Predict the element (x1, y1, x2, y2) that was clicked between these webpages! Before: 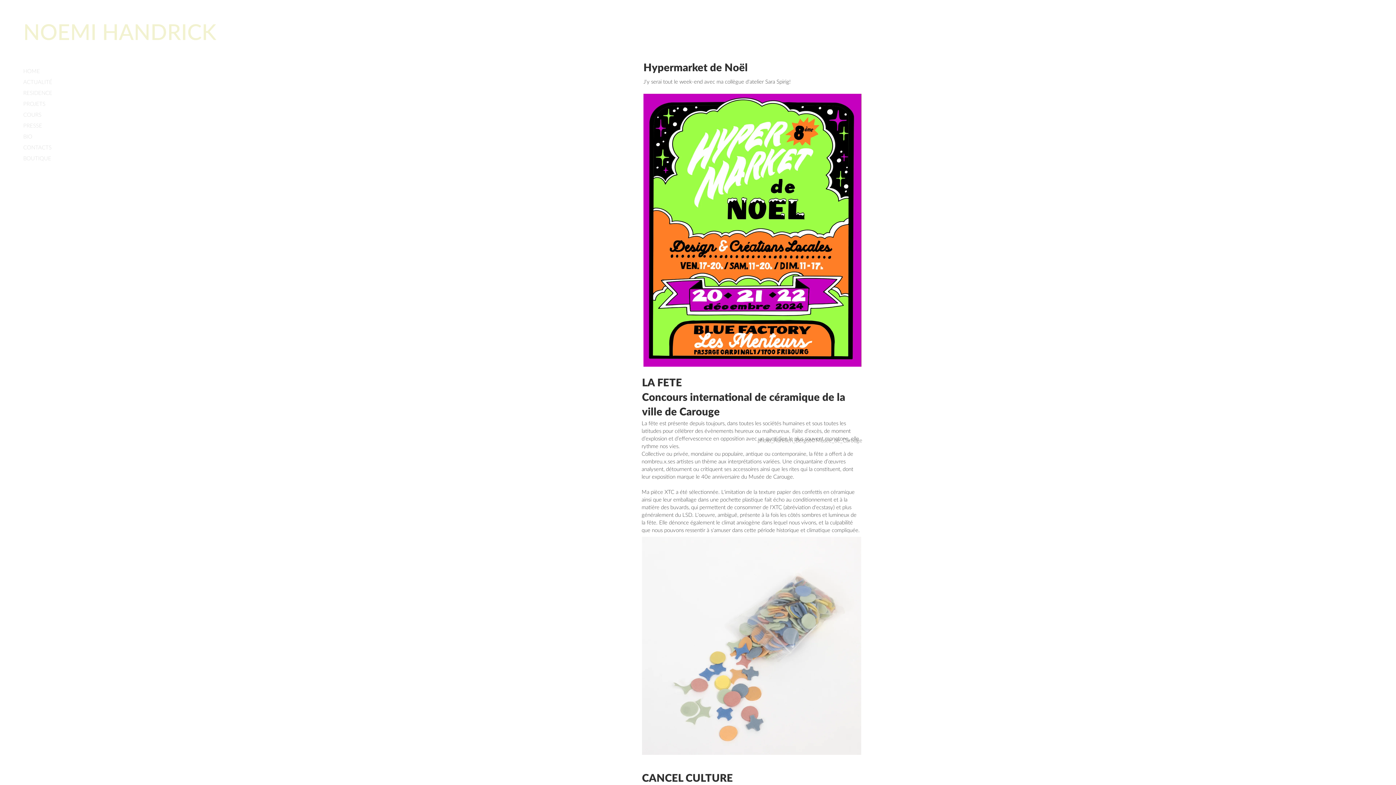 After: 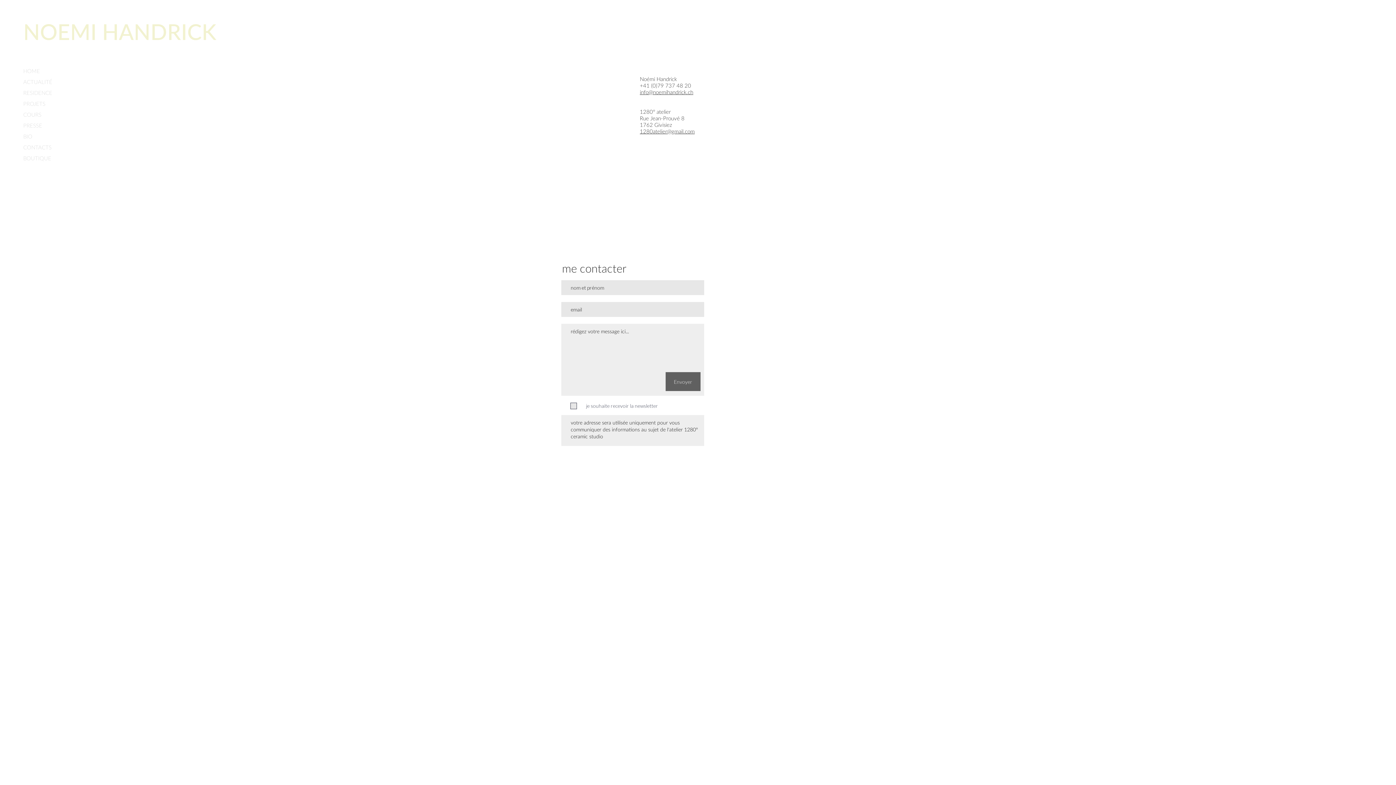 Action: bbox: (23, 142, 85, 153) label: CONTACTS